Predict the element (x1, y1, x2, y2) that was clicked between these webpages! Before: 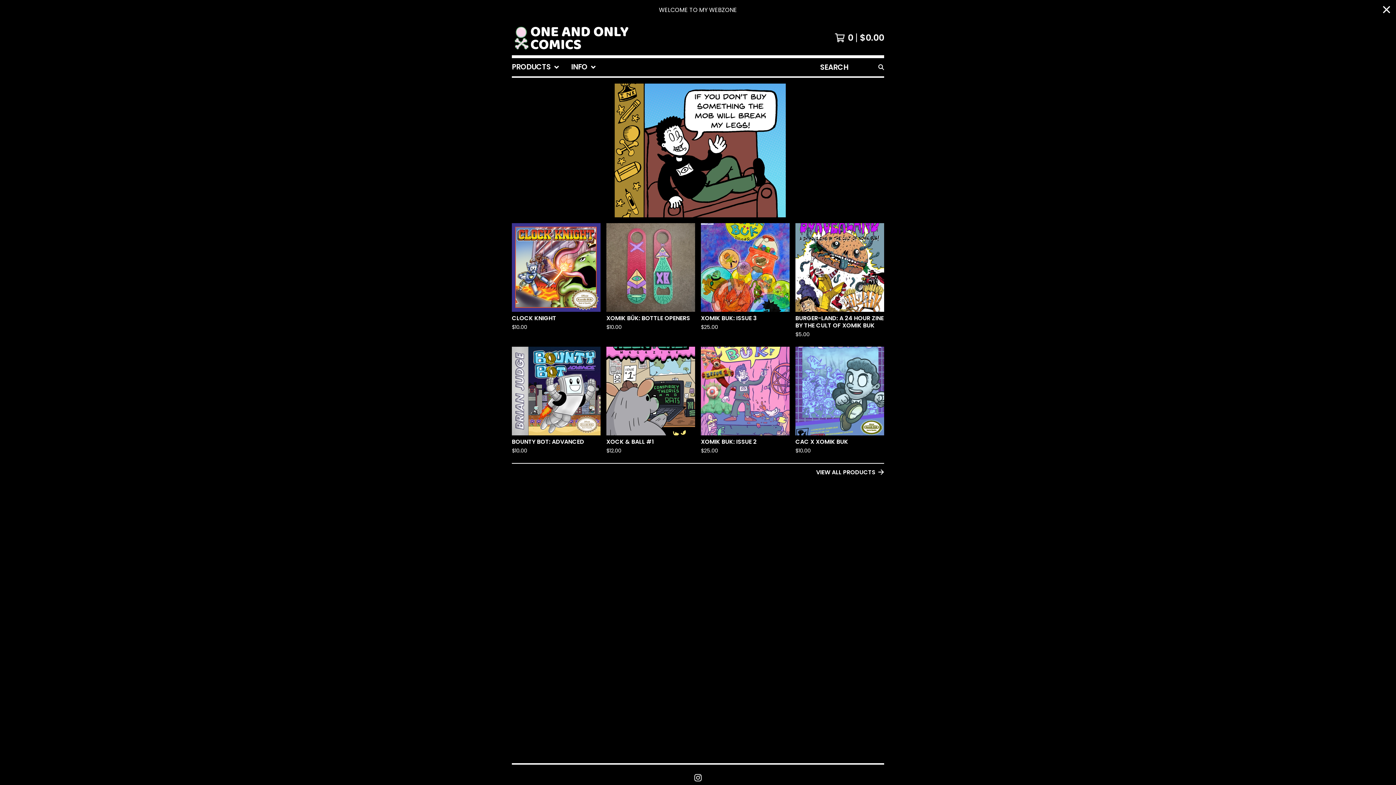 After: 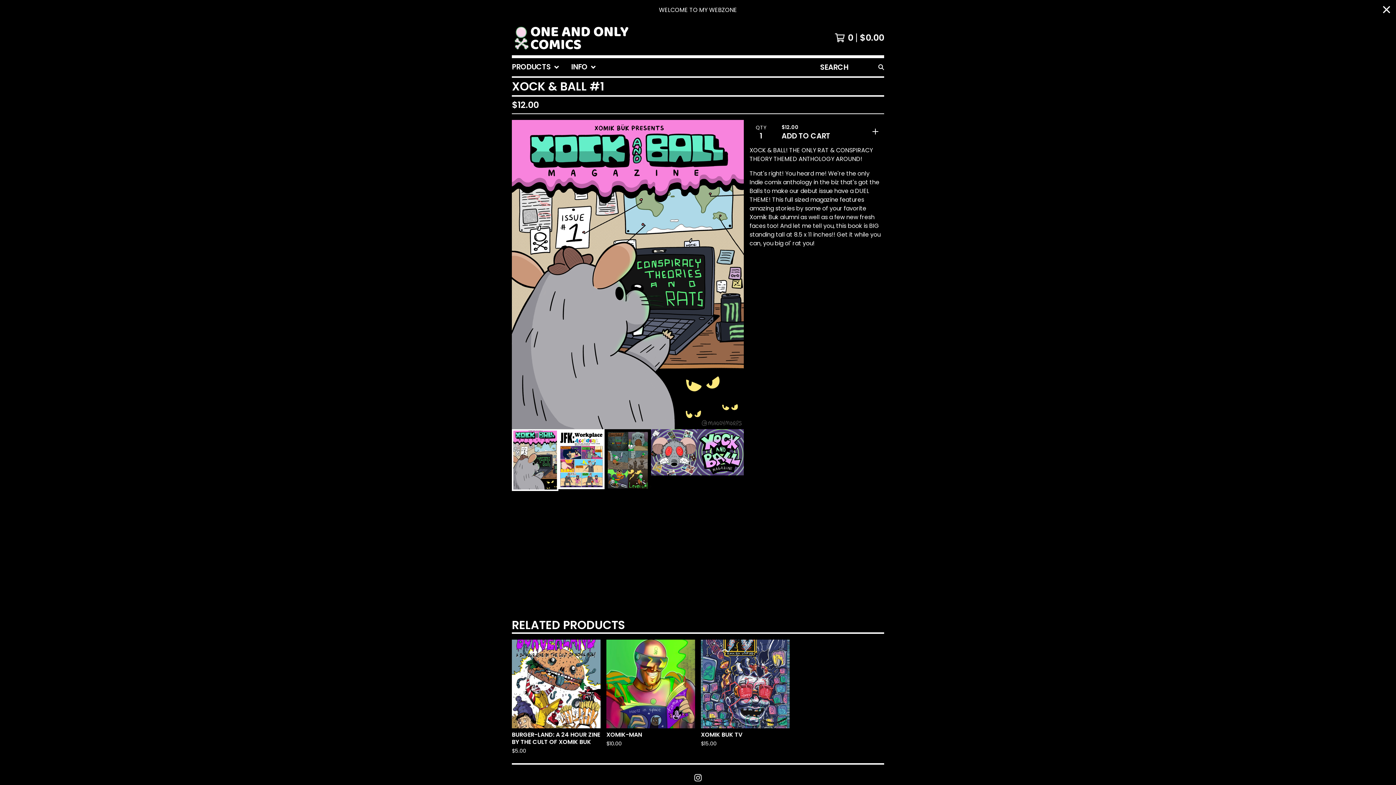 Action: bbox: (603, 344, 698, 460) label: XOCK & BALL #1
$12.00